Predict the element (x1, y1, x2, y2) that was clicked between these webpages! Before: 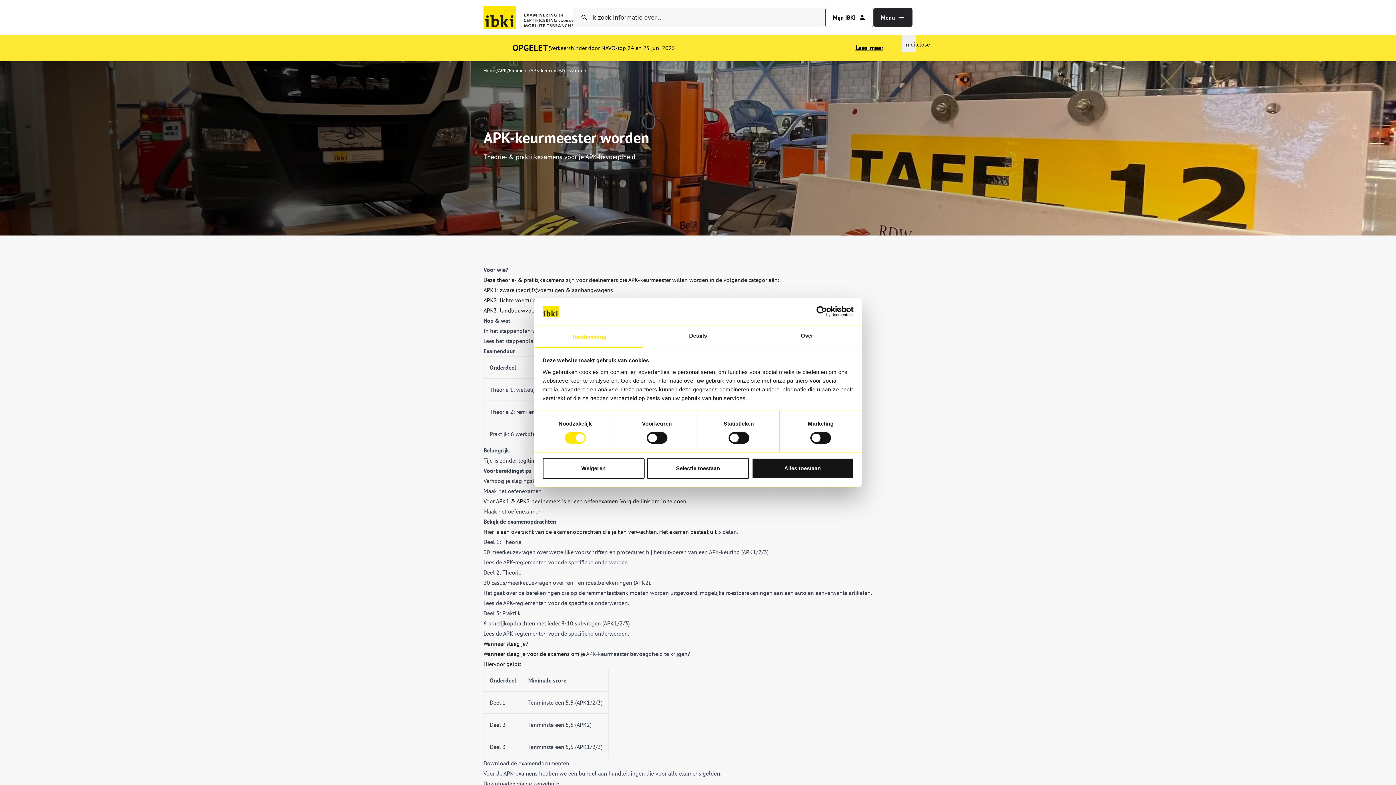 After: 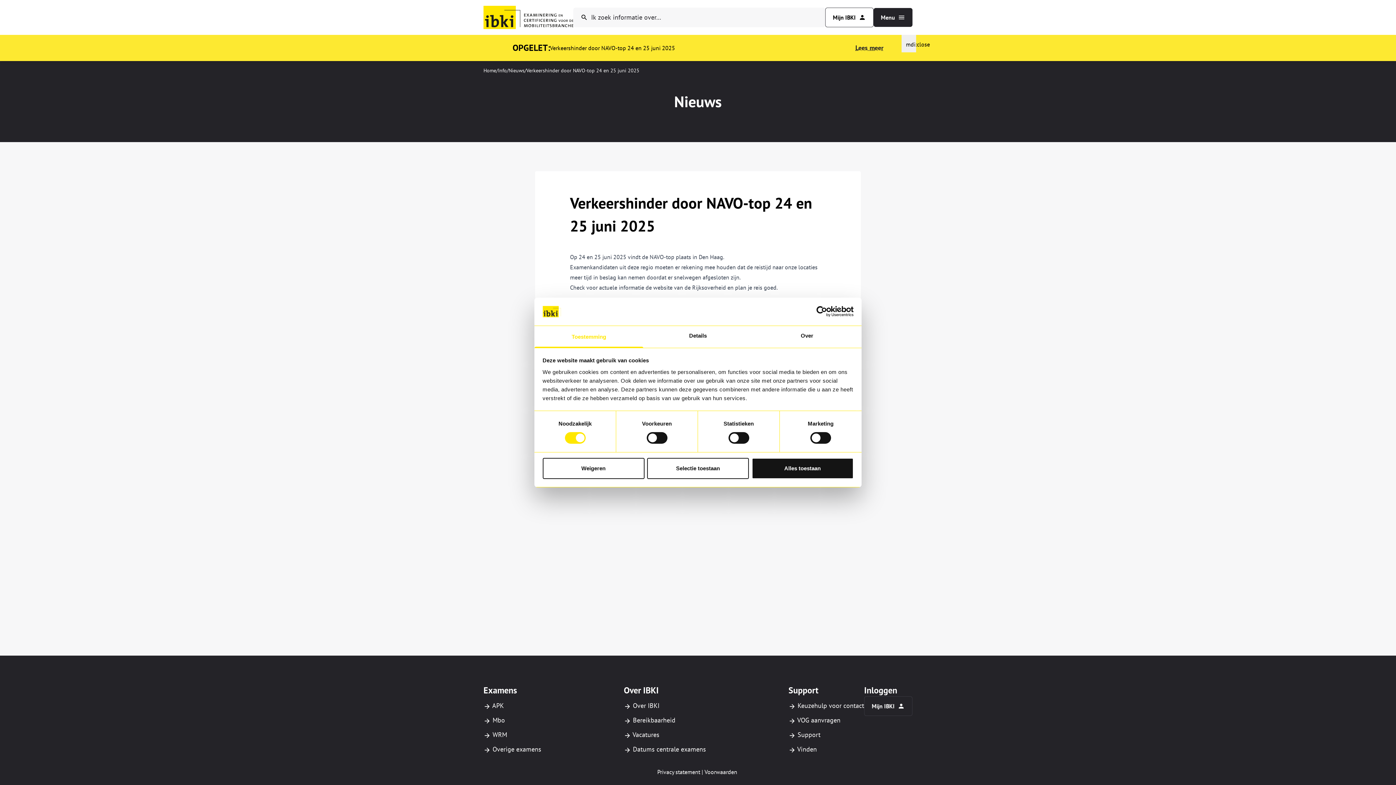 Action: bbox: (855, 42, 883, 53) label: Lees meer